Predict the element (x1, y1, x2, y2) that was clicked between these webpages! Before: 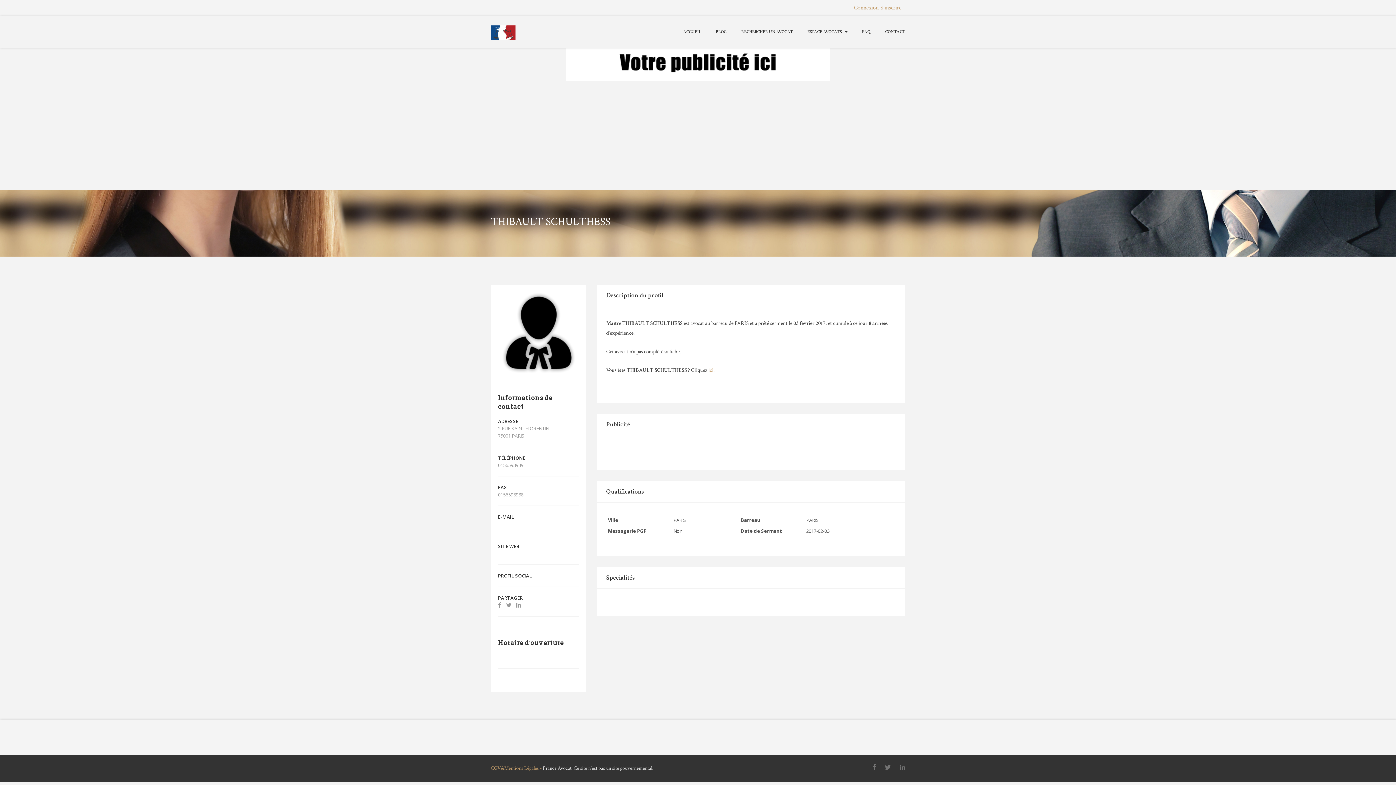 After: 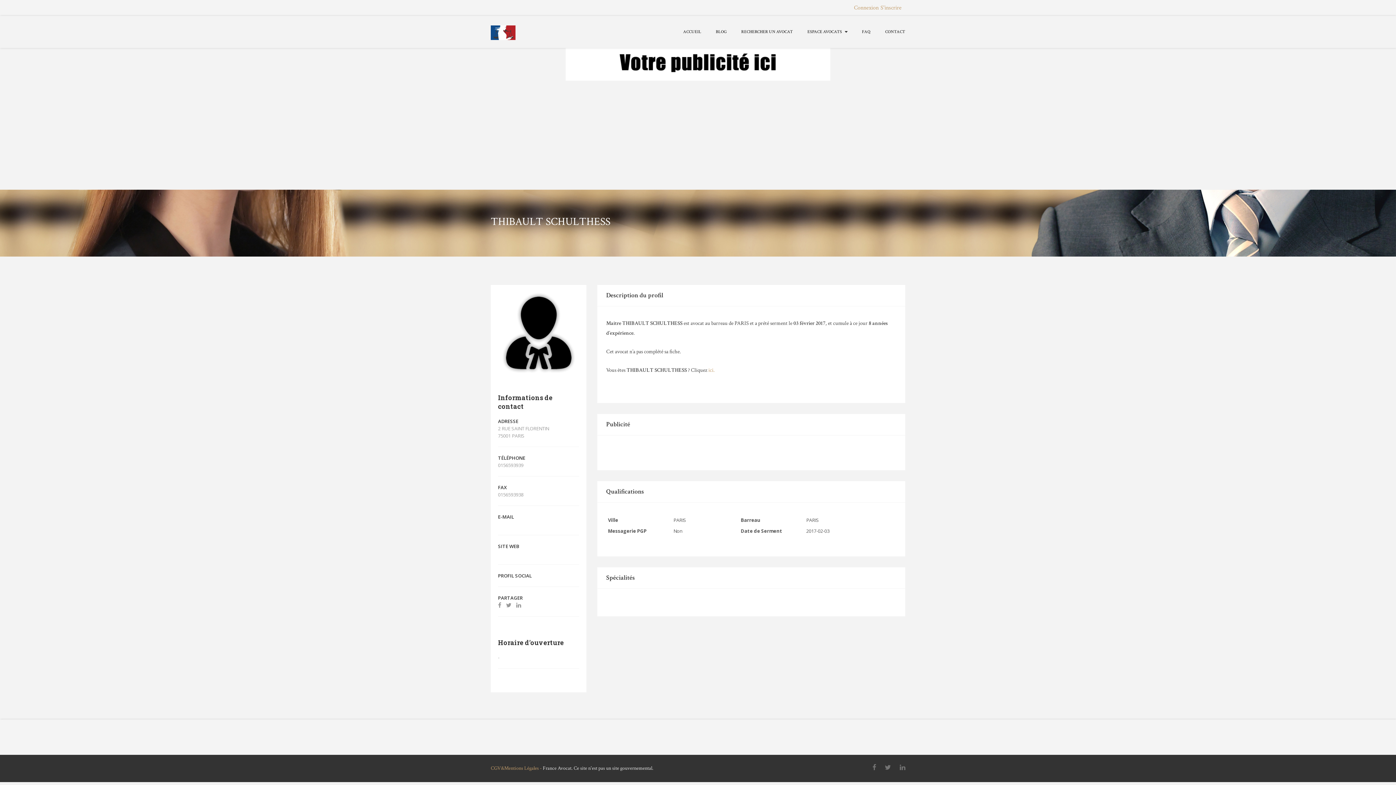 Action: bbox: (498, 462, 523, 468) label: 0156593939